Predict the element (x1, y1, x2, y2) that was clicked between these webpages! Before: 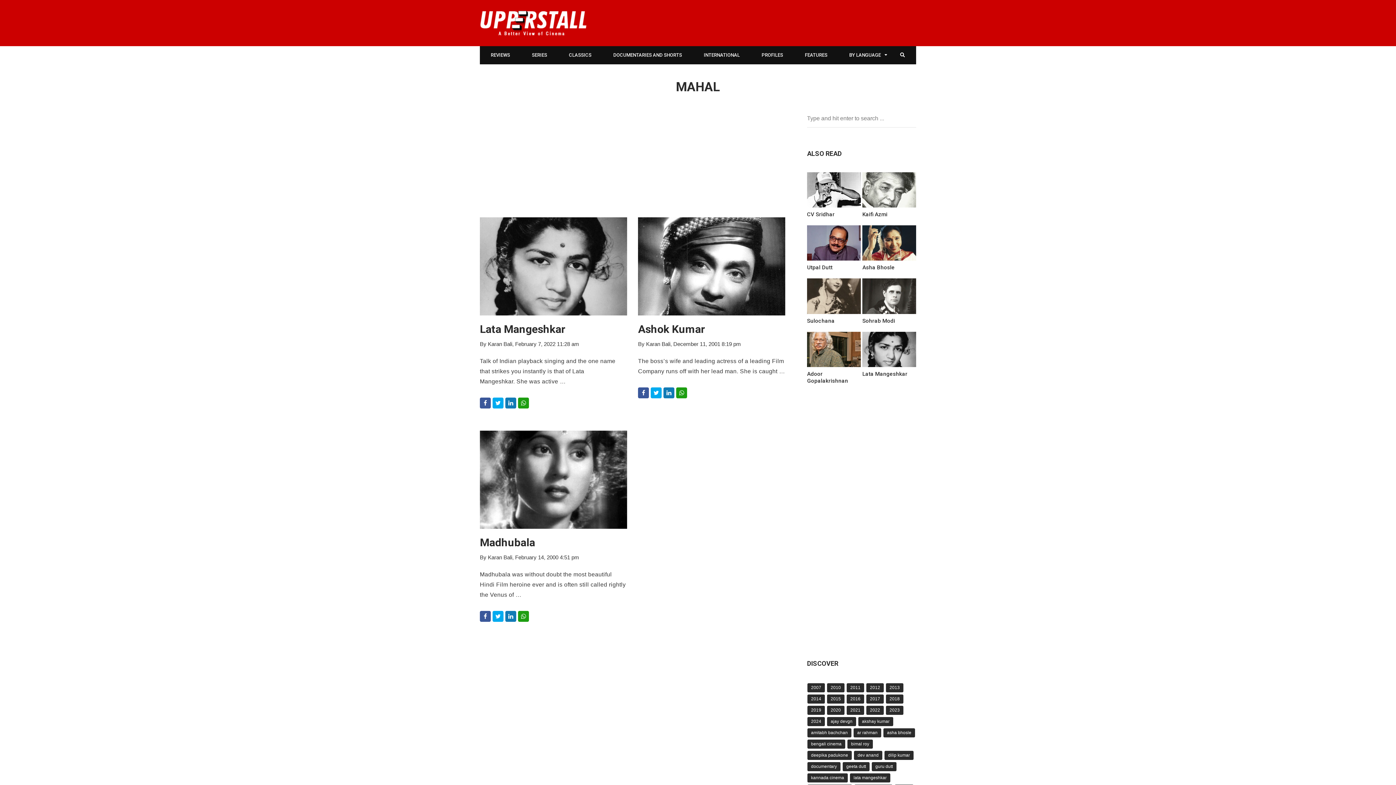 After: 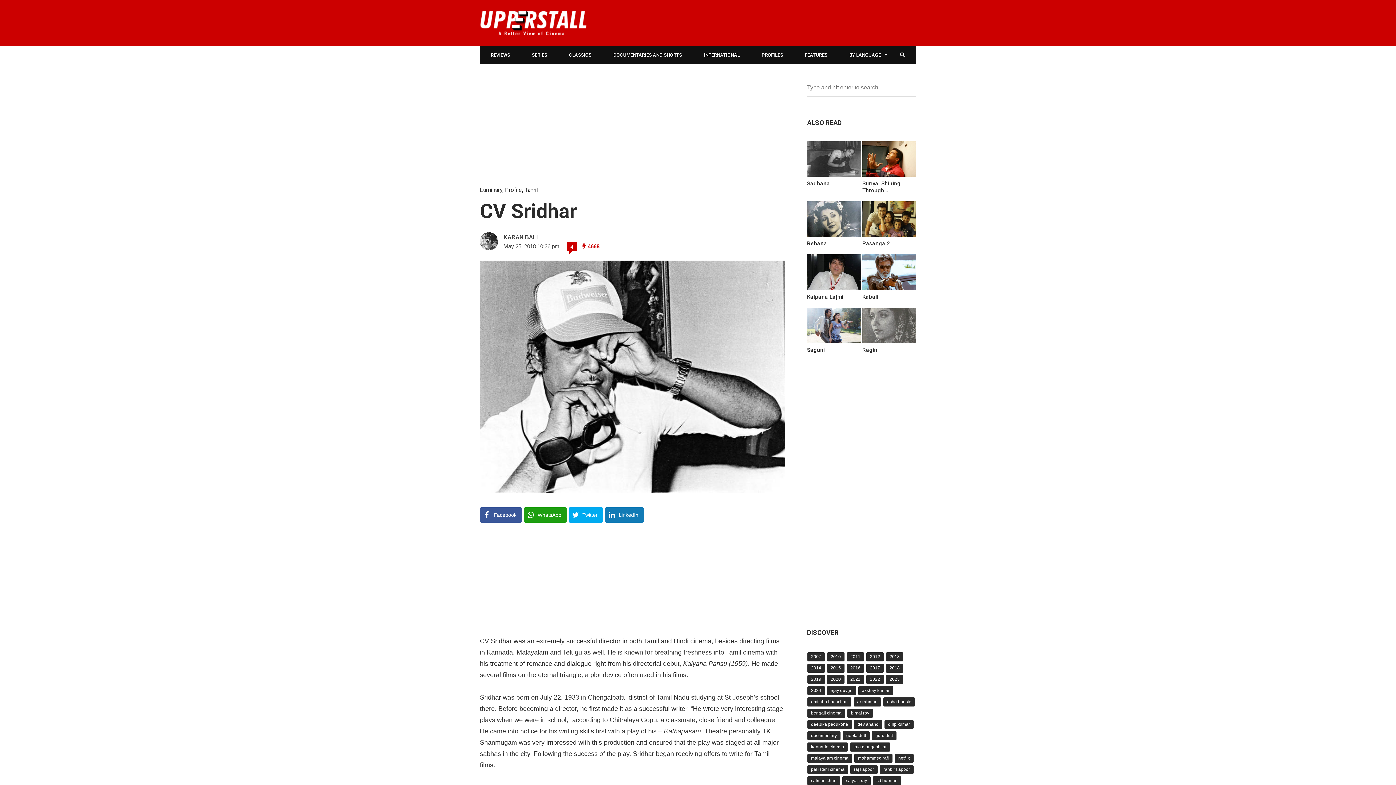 Action: bbox: (807, 172, 861, 218) label: CV Sridhar